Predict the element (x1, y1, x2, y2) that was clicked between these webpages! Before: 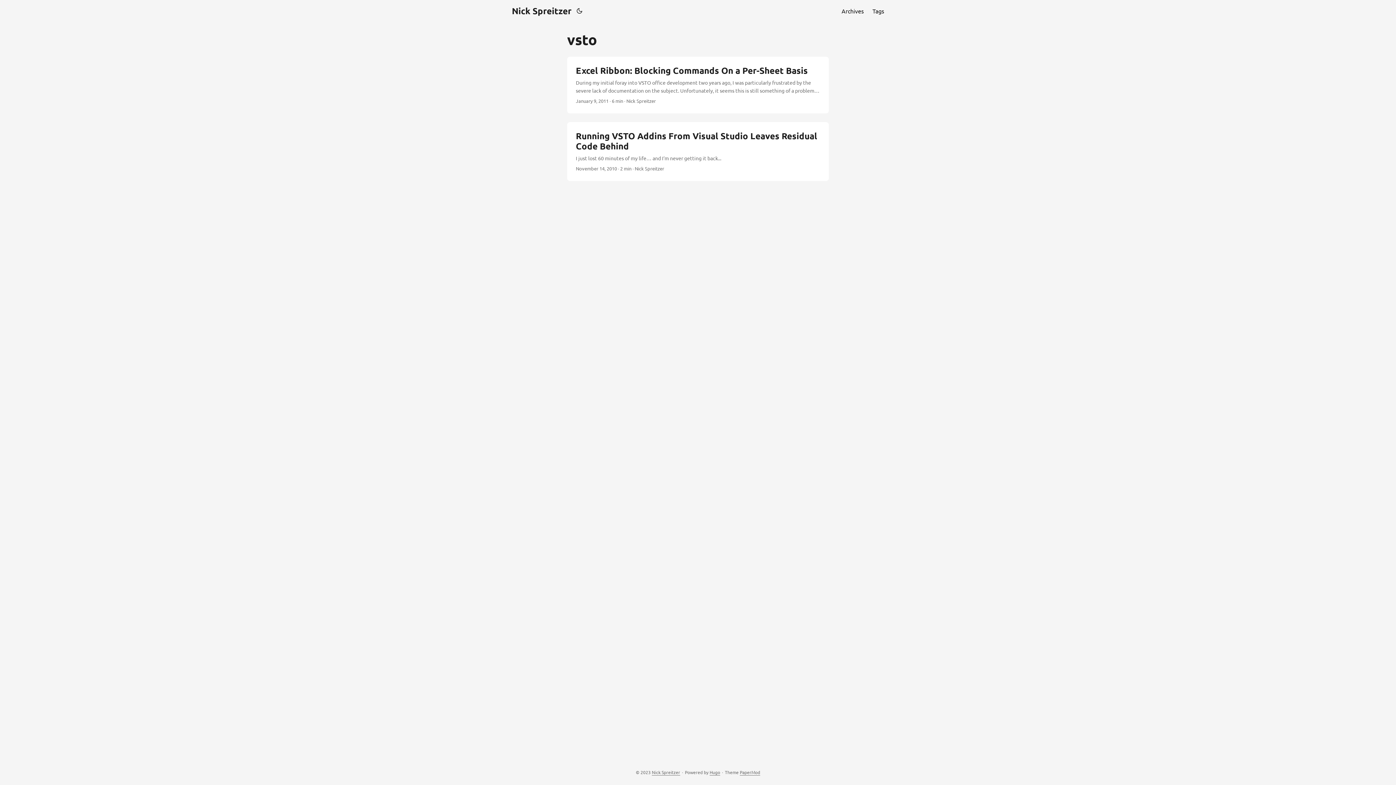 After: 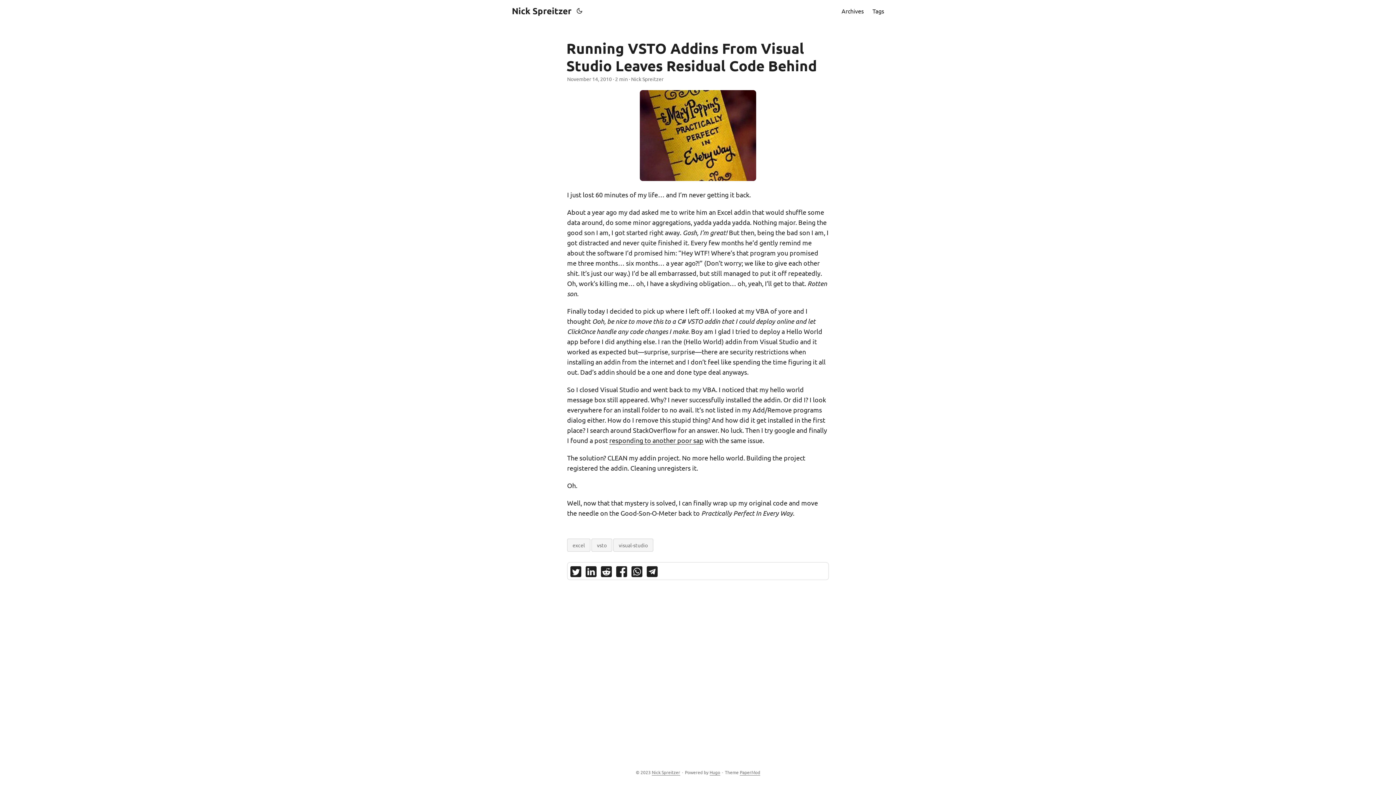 Action: bbox: (567, 122, 829, 181) label: post link to Running VSTO Addins From Visual Studio Leaves Residual Code Behind